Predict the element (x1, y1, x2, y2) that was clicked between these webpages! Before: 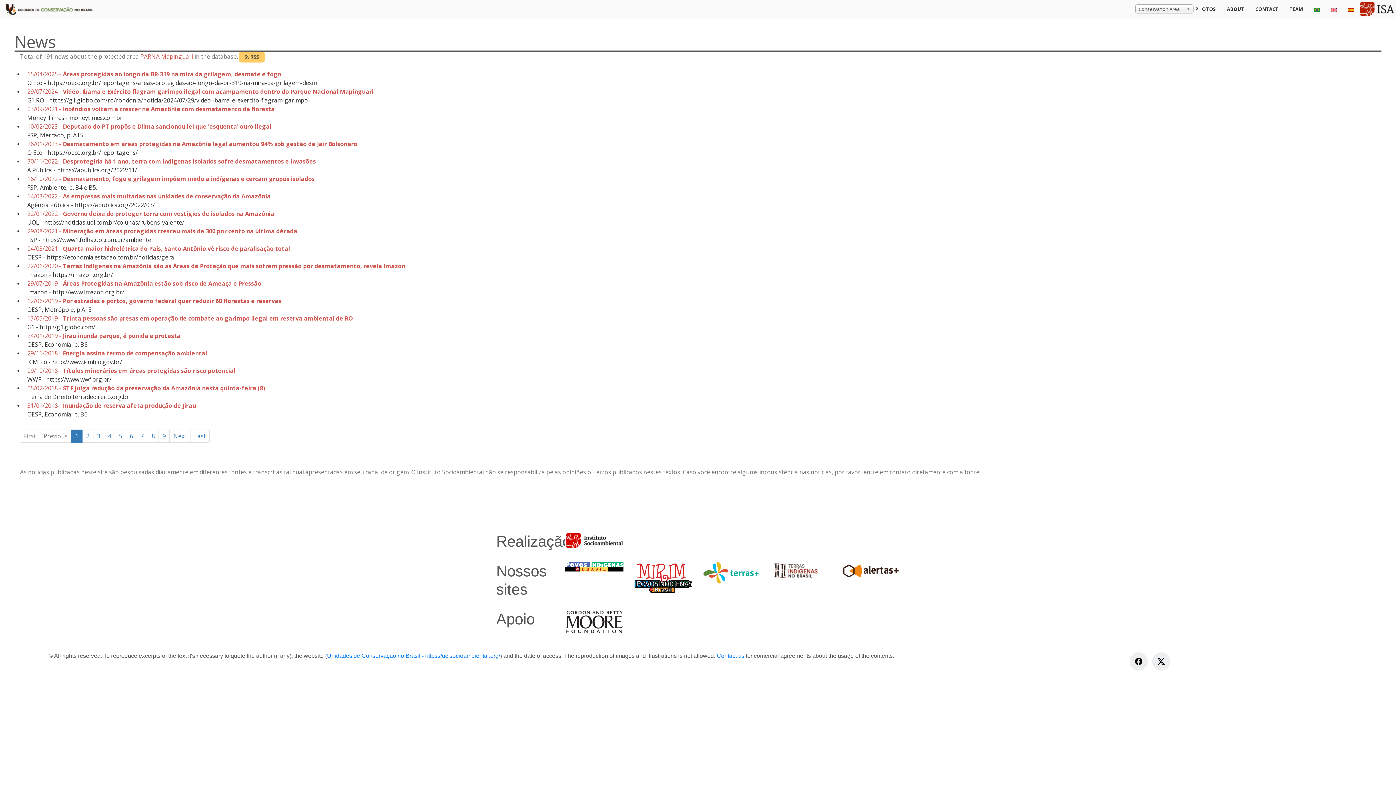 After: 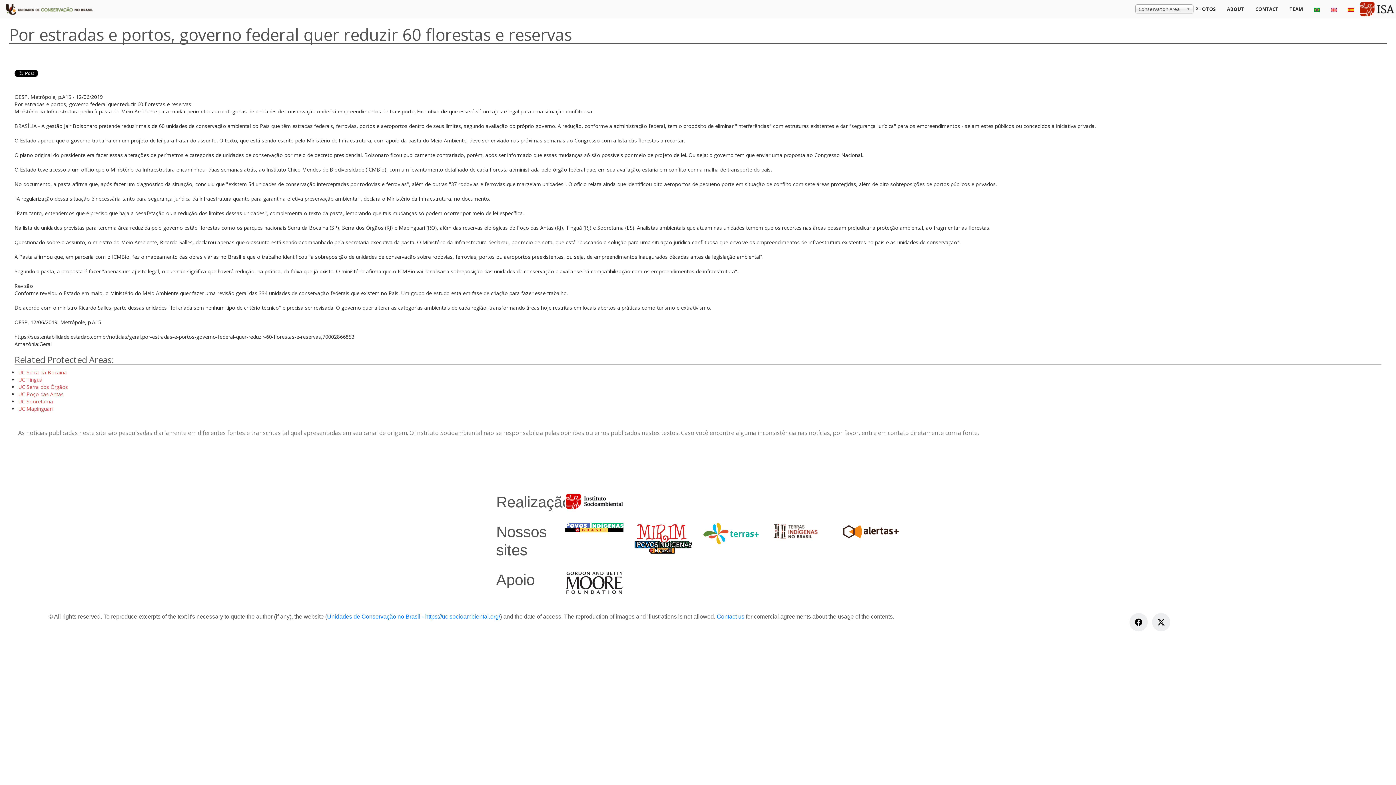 Action: label: 12/06/2019 - Por estradas e portos, governo federal quer reduzir 60 florestas e reservas bbox: (23, 295, 285, 306)